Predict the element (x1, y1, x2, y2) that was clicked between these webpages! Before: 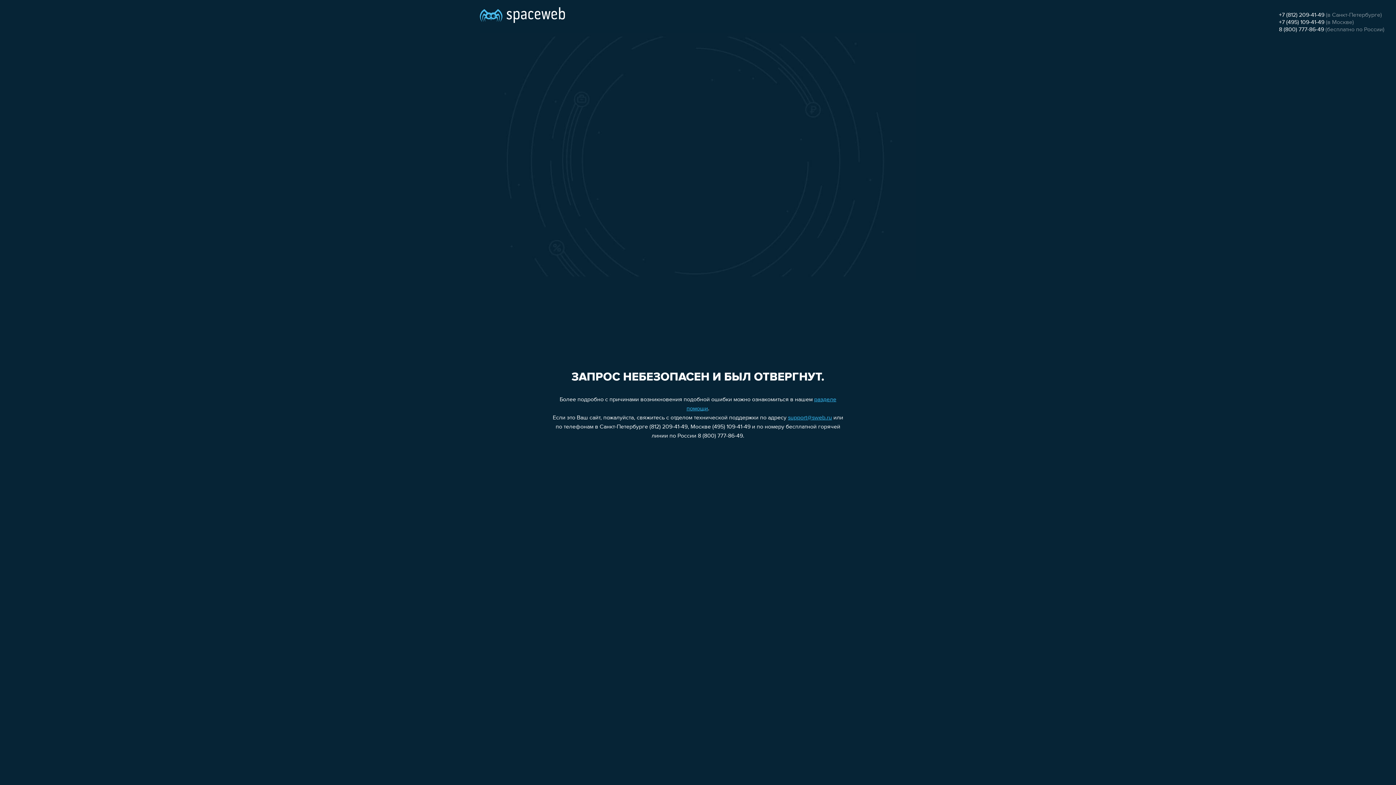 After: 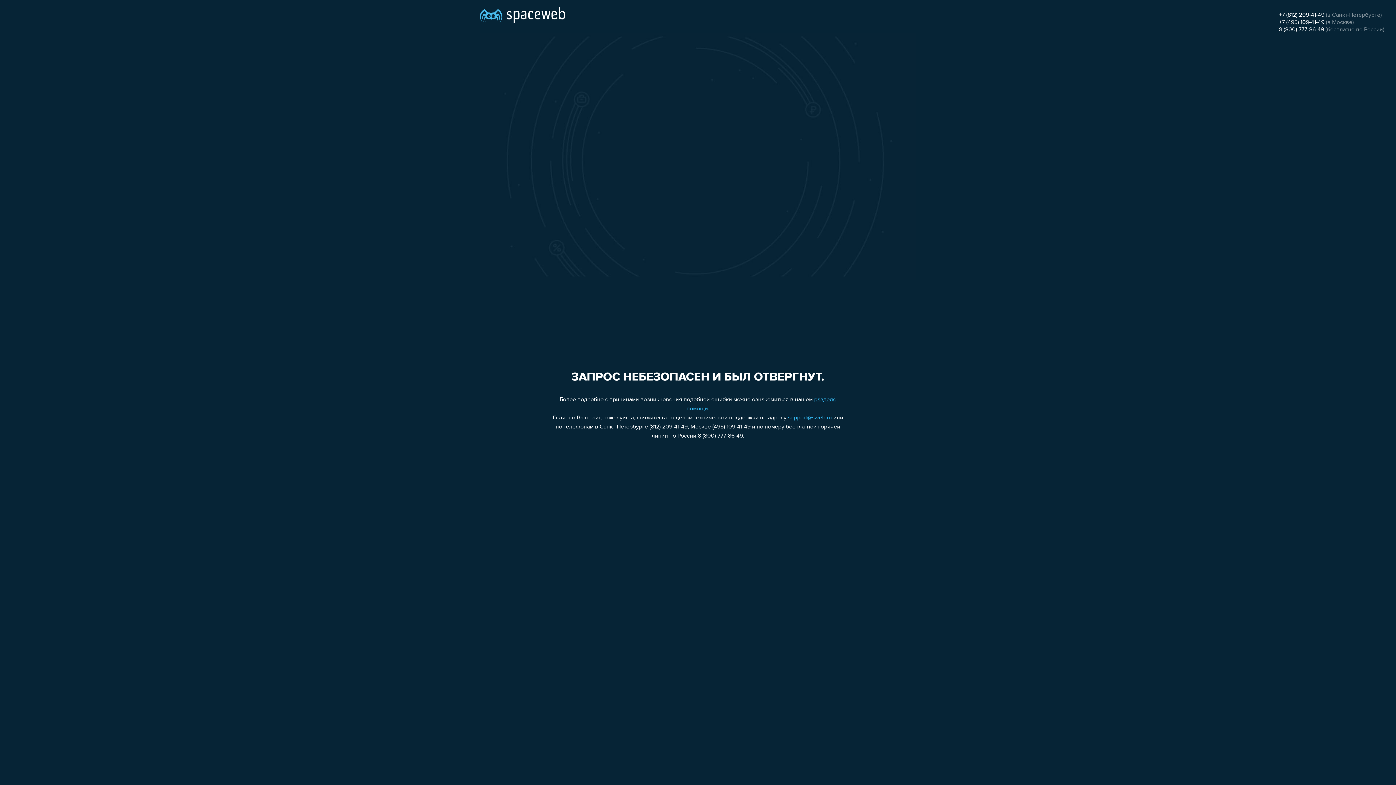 Action: label: +7 (812) 209-41-49 bbox: (1279, 12, 1324, 18)